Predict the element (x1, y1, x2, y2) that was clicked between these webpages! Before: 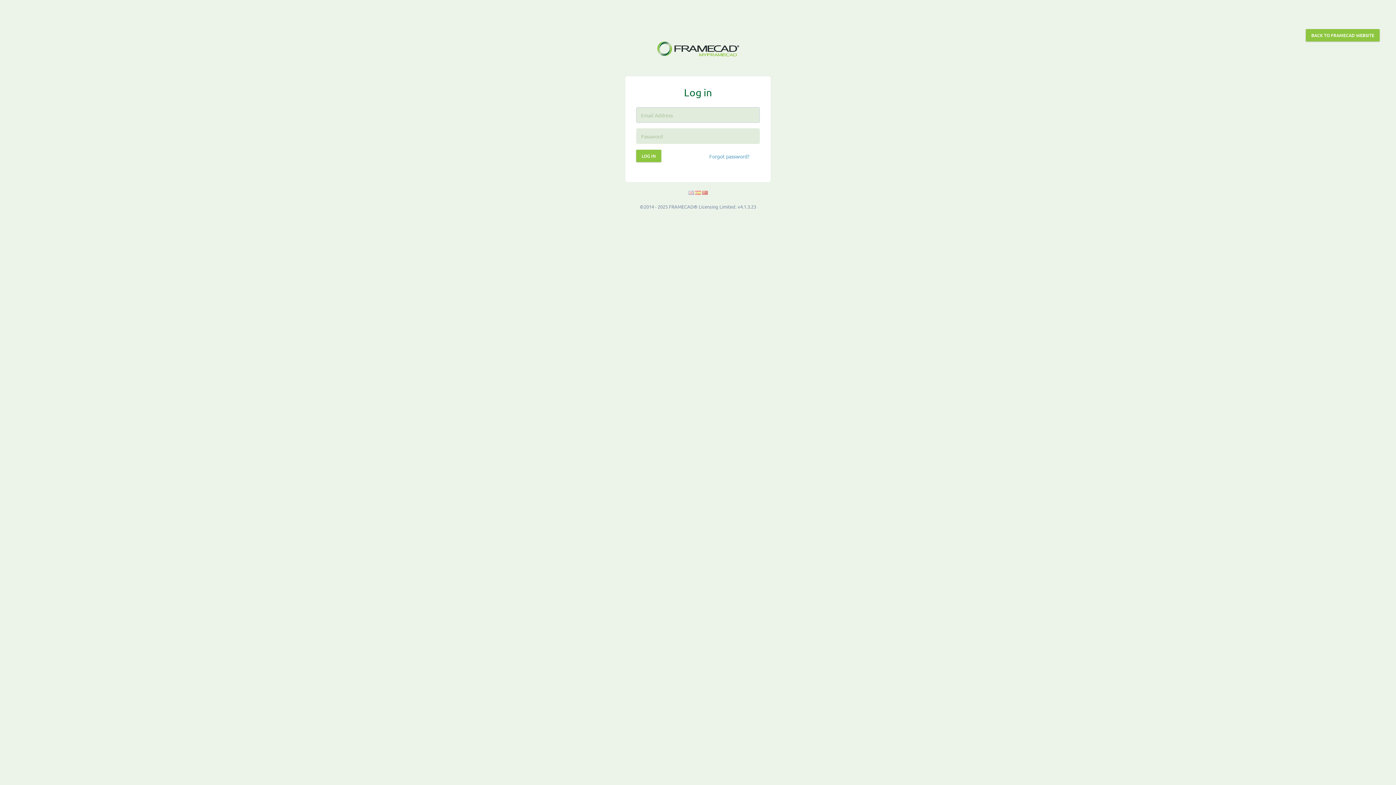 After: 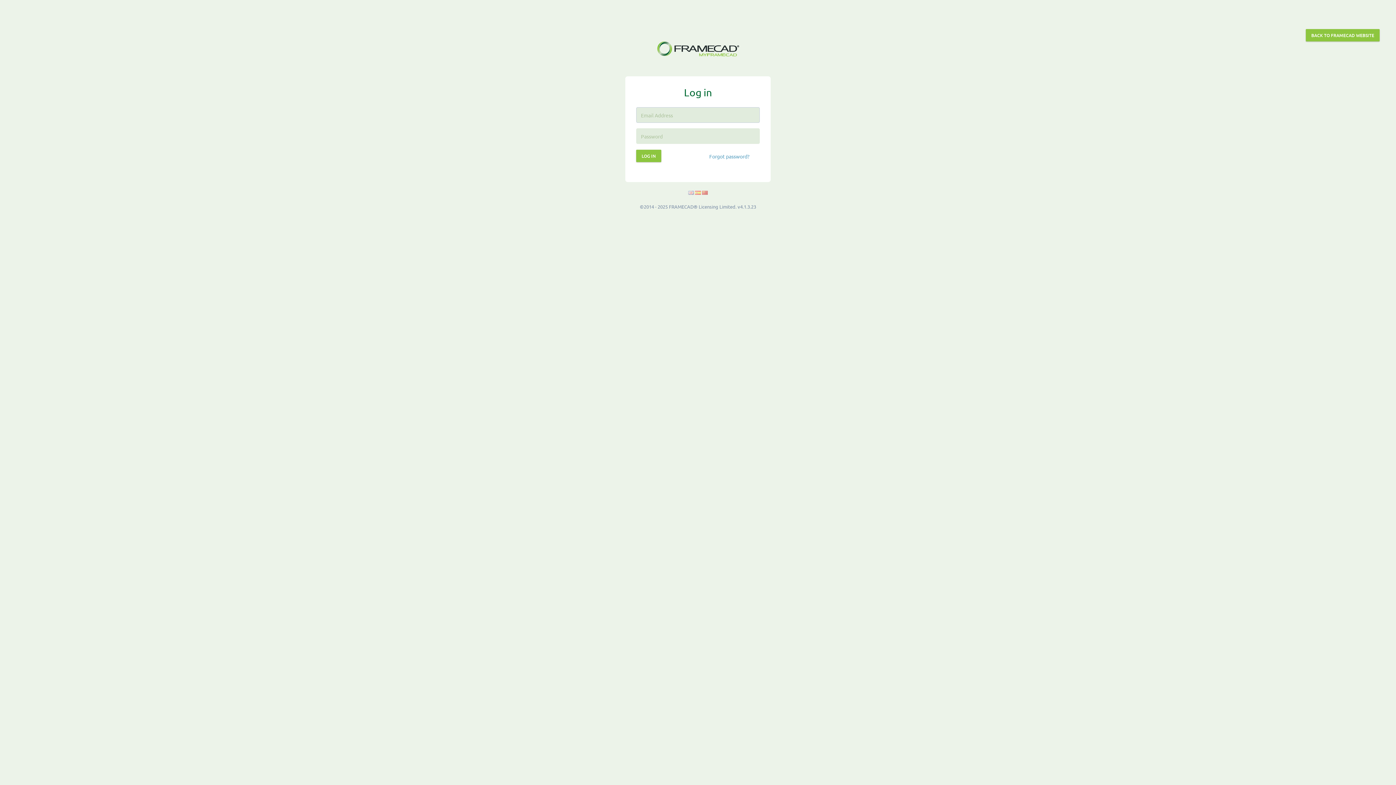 Action: bbox: (657, 44, 739, 51)